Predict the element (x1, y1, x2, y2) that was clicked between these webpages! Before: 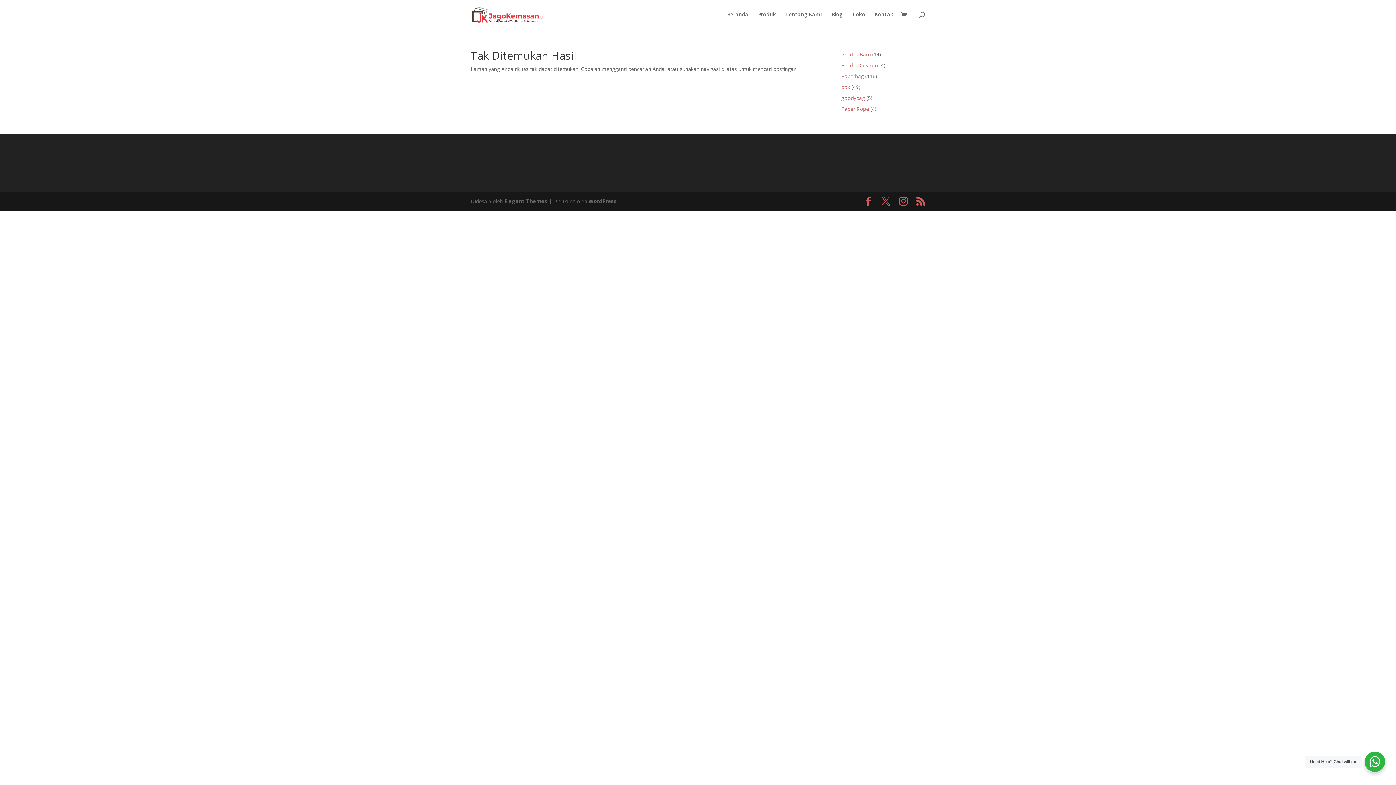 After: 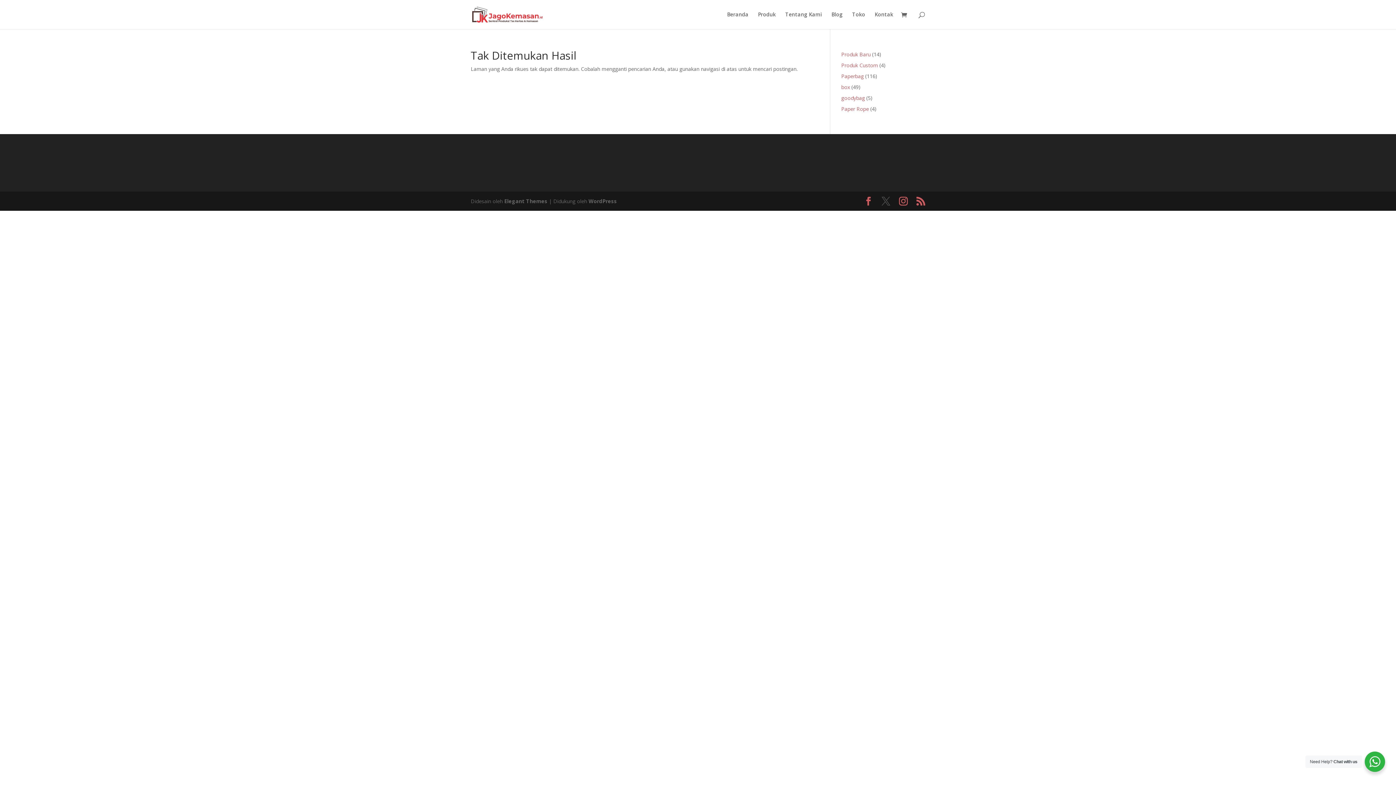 Action: bbox: (881, 197, 890, 205)